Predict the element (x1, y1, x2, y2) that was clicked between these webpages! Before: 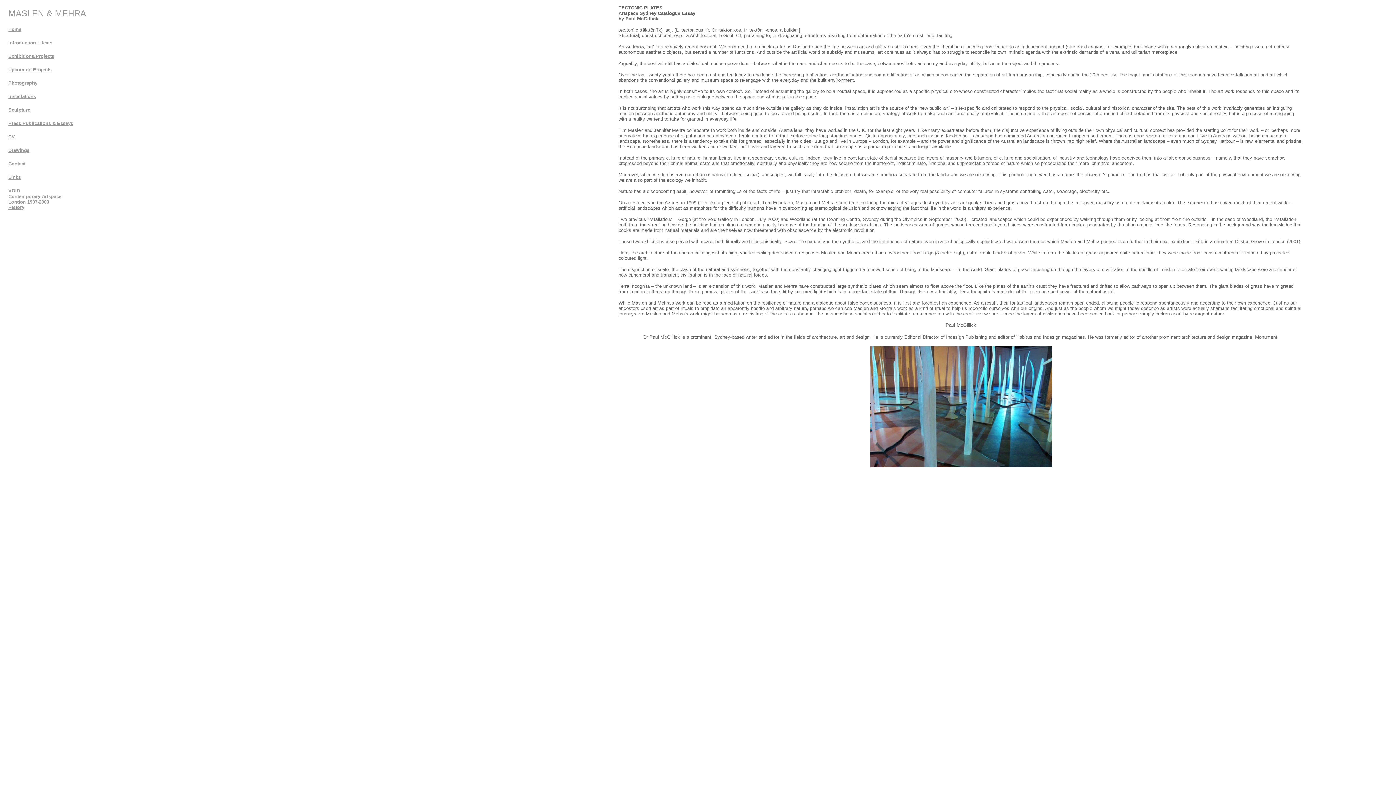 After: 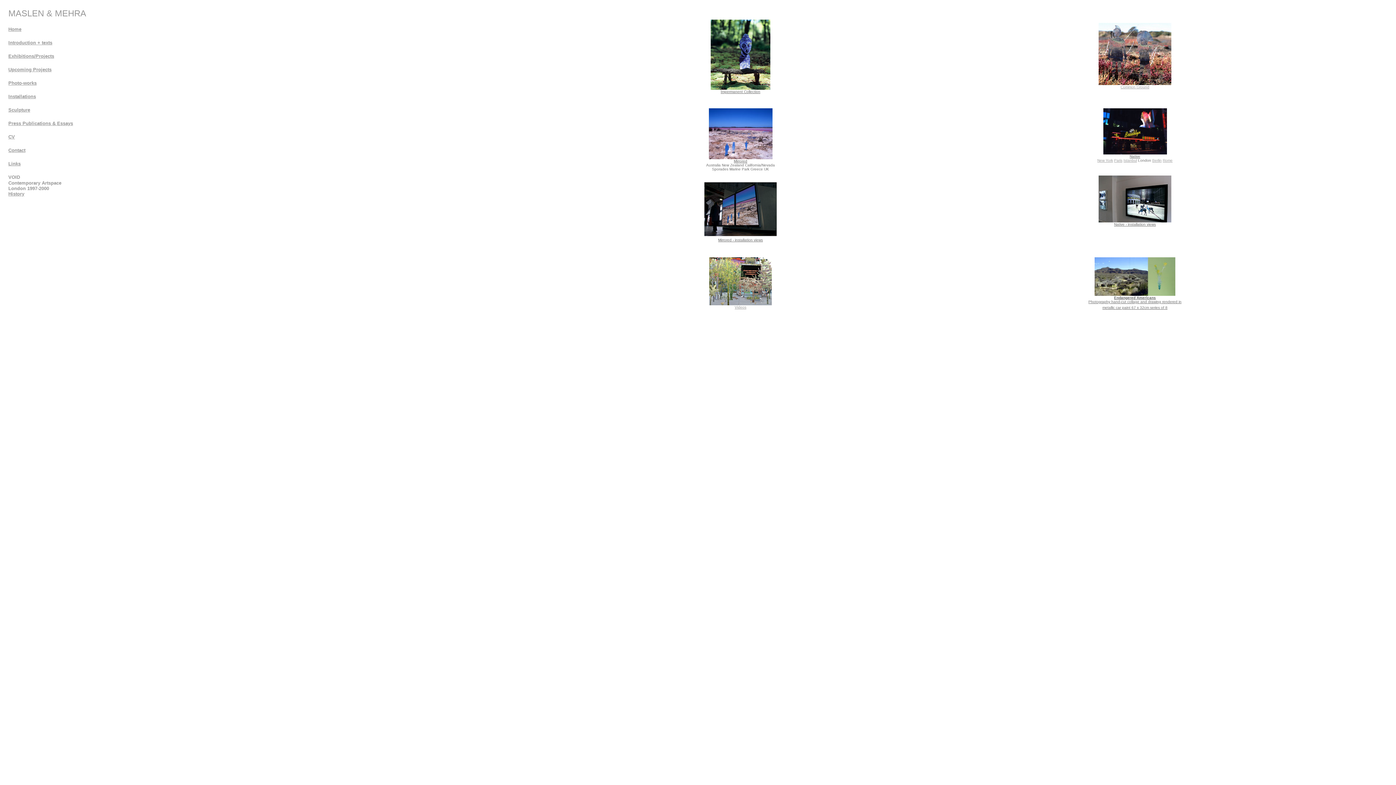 Action: bbox: (8, 80, 37, 85) label: Photography